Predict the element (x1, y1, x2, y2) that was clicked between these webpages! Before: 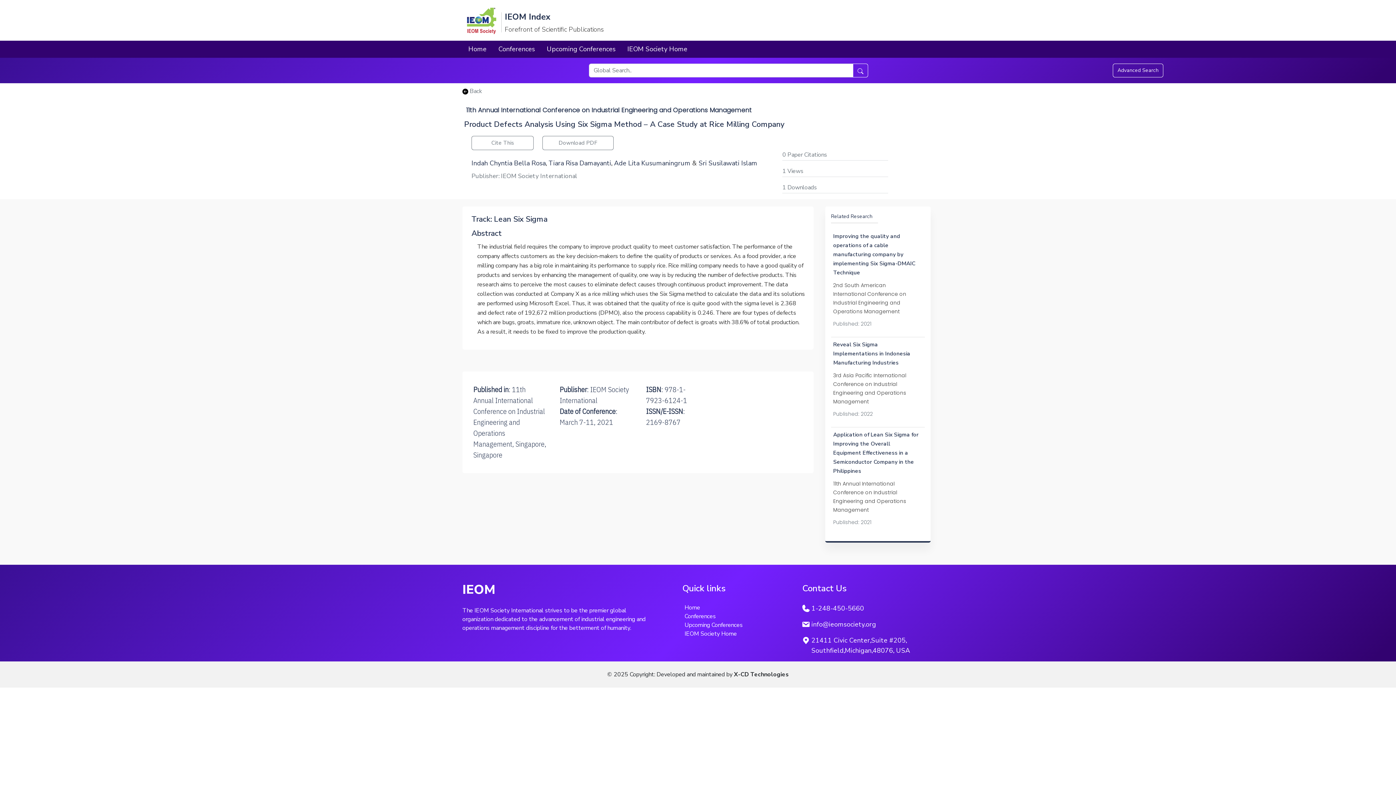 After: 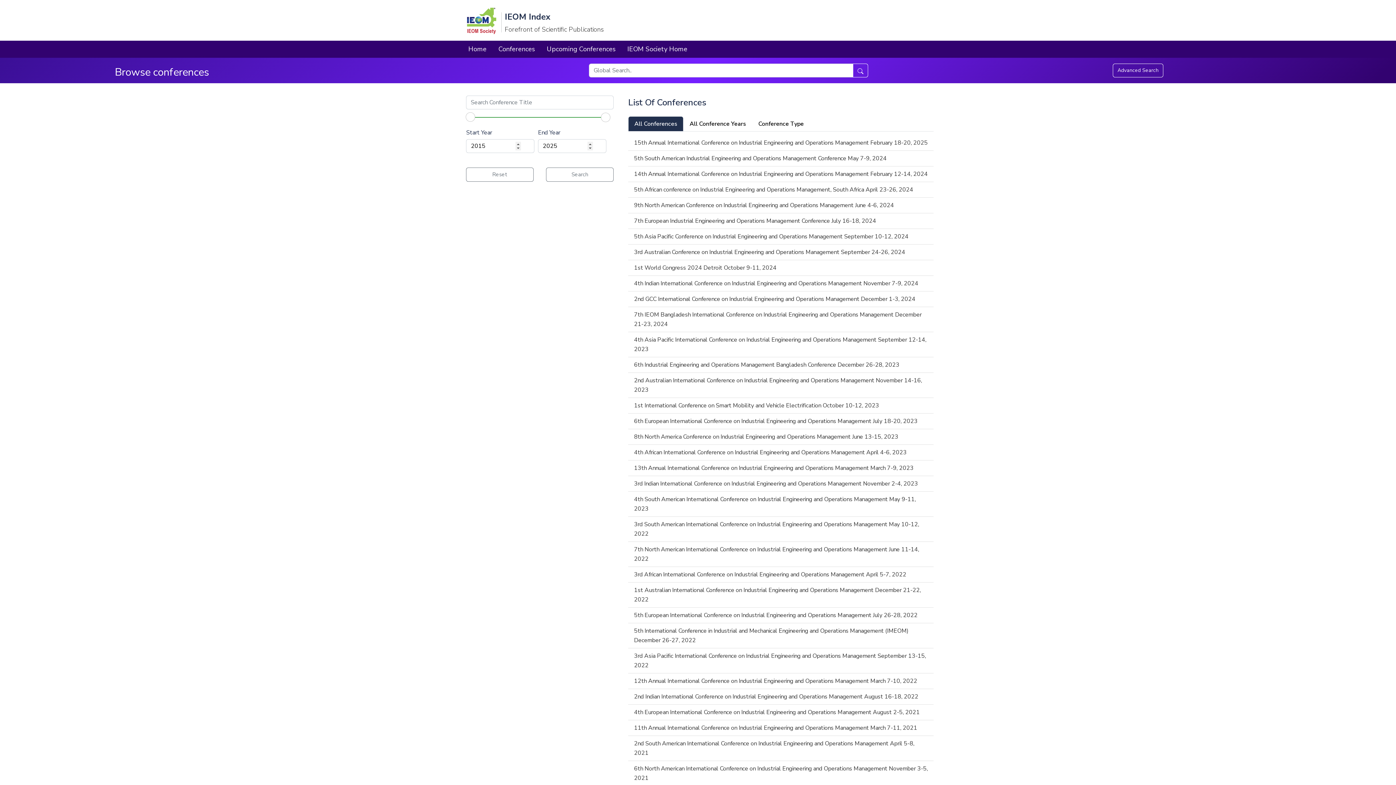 Action: bbox: (494, 43, 538, 55) label: Conferences